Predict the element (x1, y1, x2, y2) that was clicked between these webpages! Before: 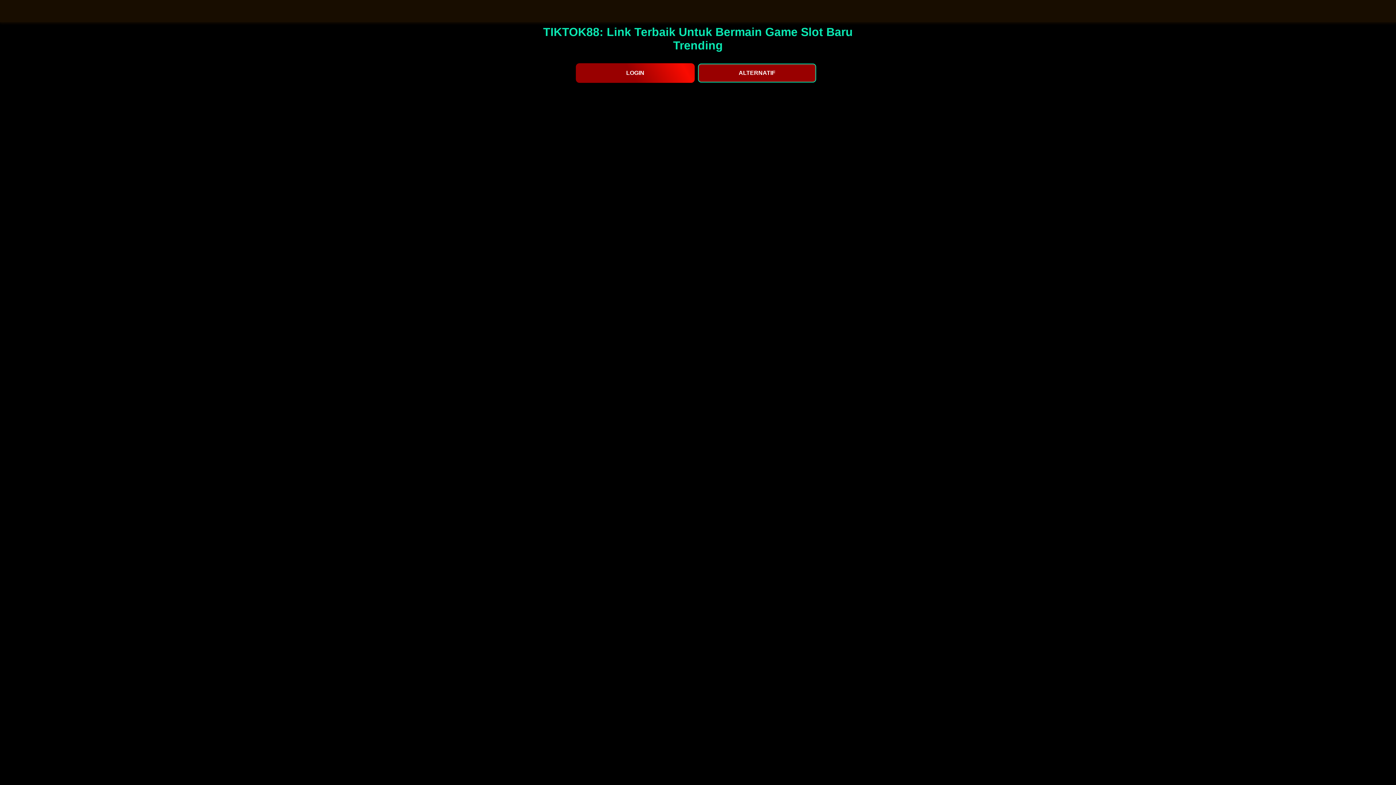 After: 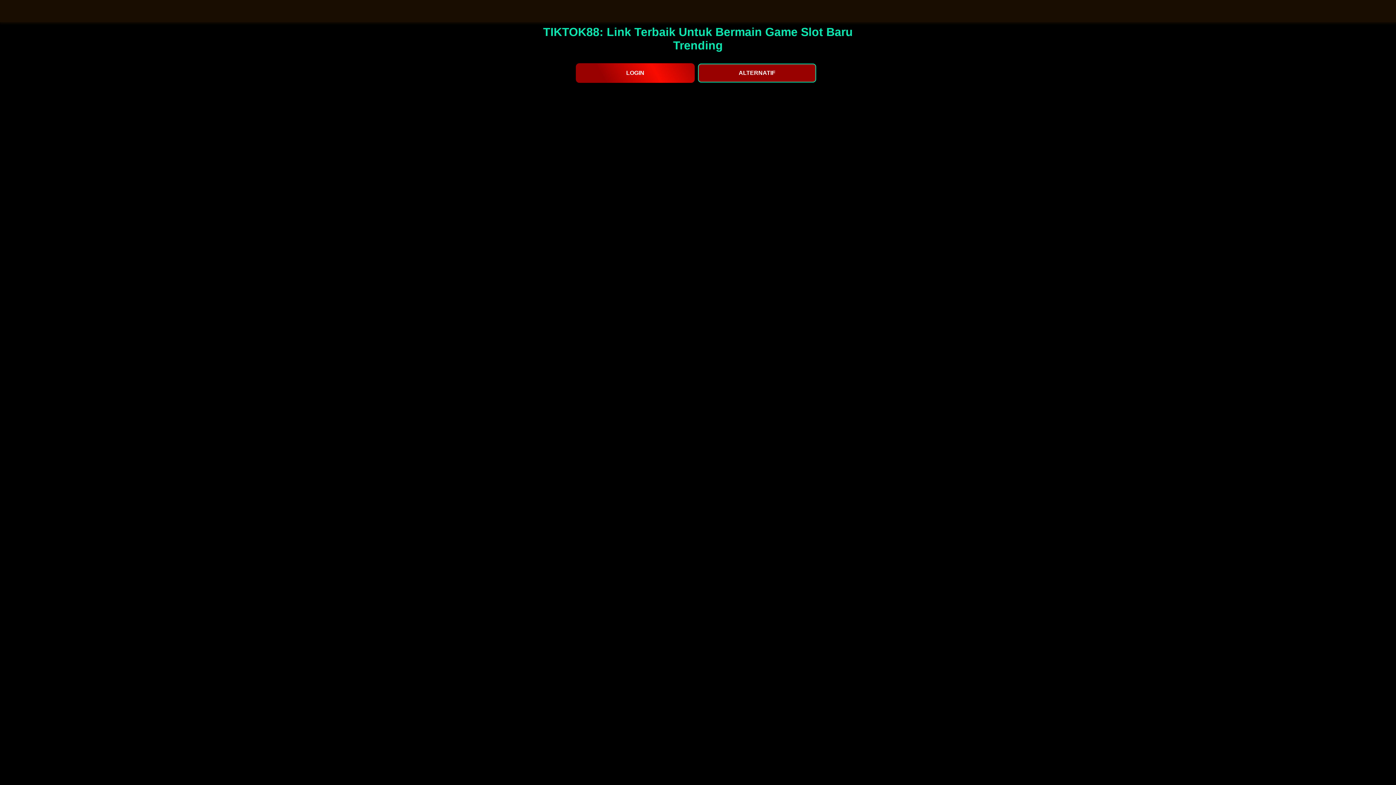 Action: bbox: (521, 3, 577, 18)